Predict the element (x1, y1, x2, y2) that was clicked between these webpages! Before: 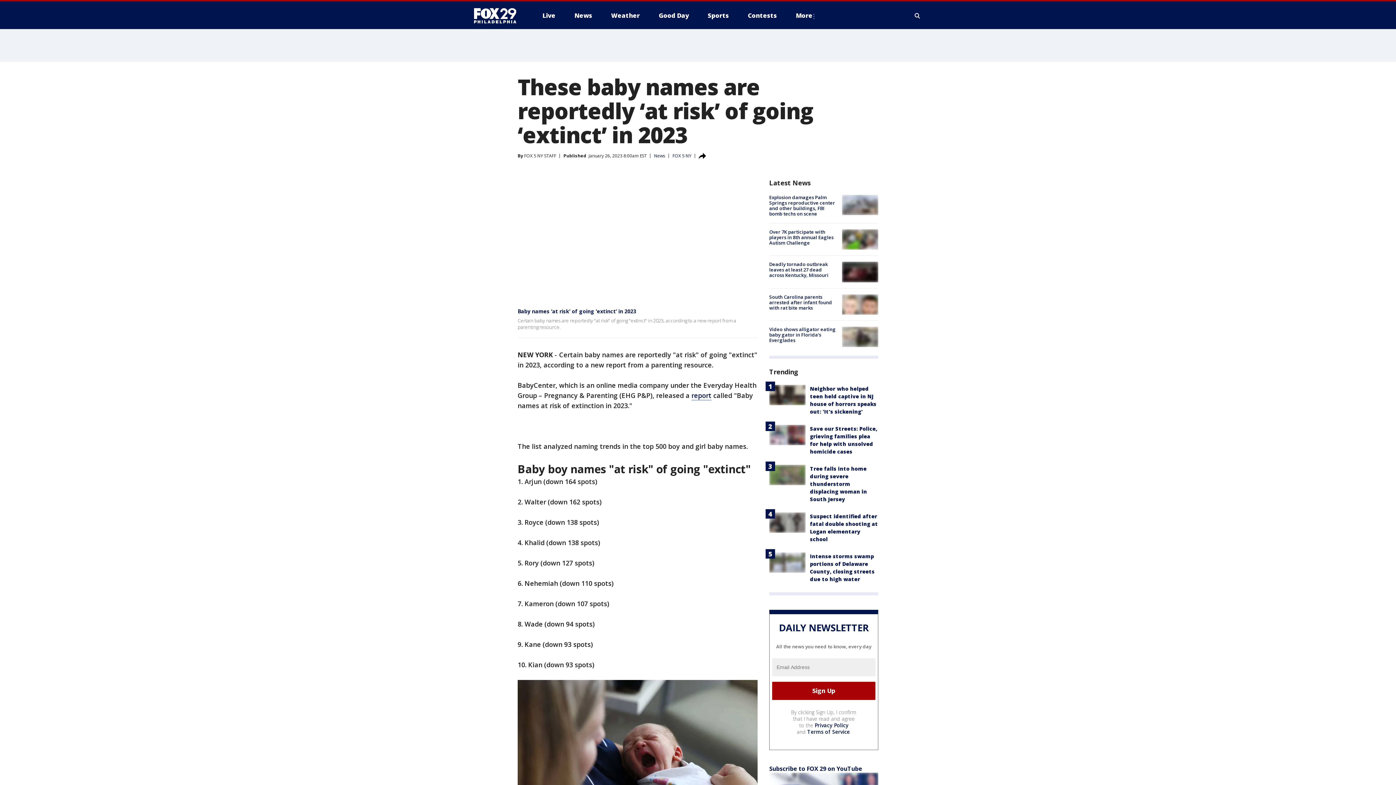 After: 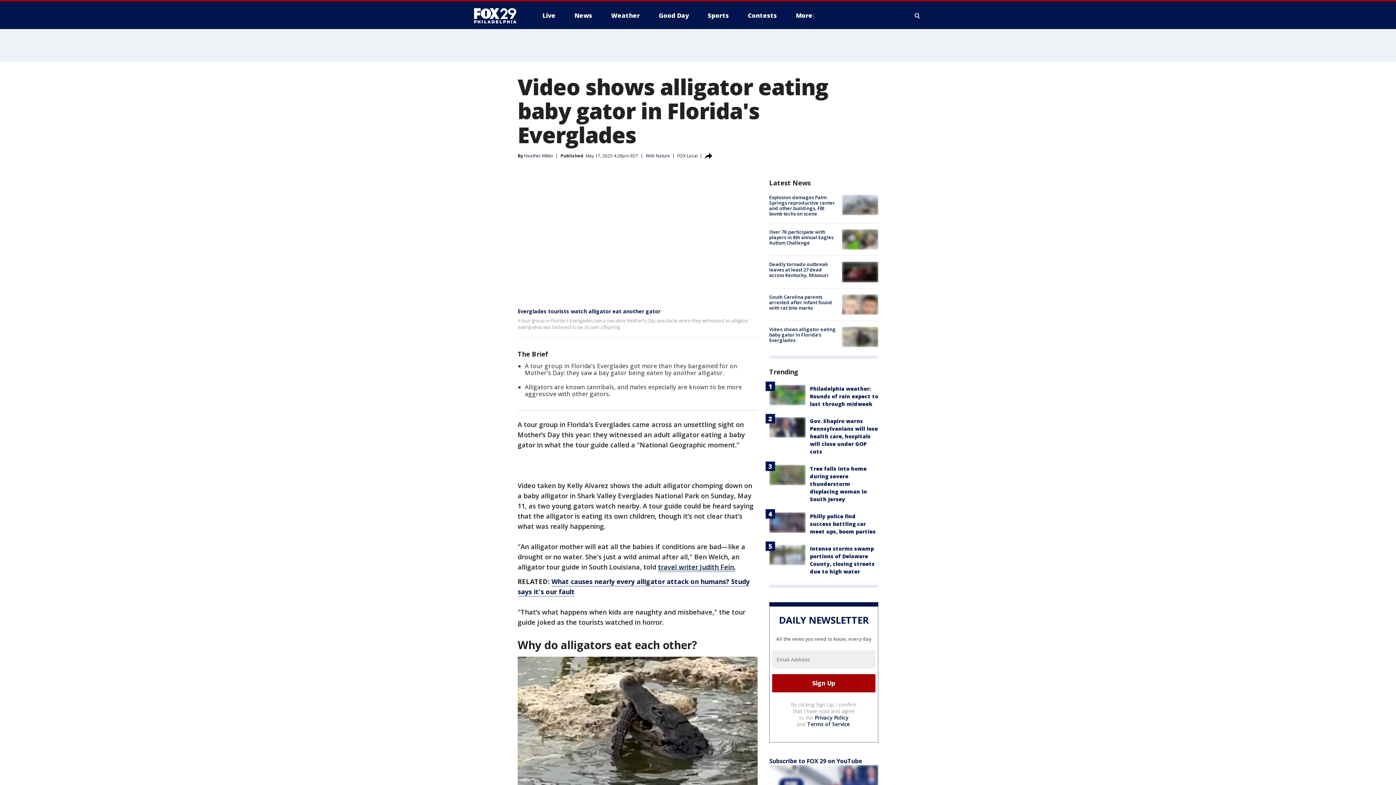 Action: bbox: (842, 326, 878, 347)